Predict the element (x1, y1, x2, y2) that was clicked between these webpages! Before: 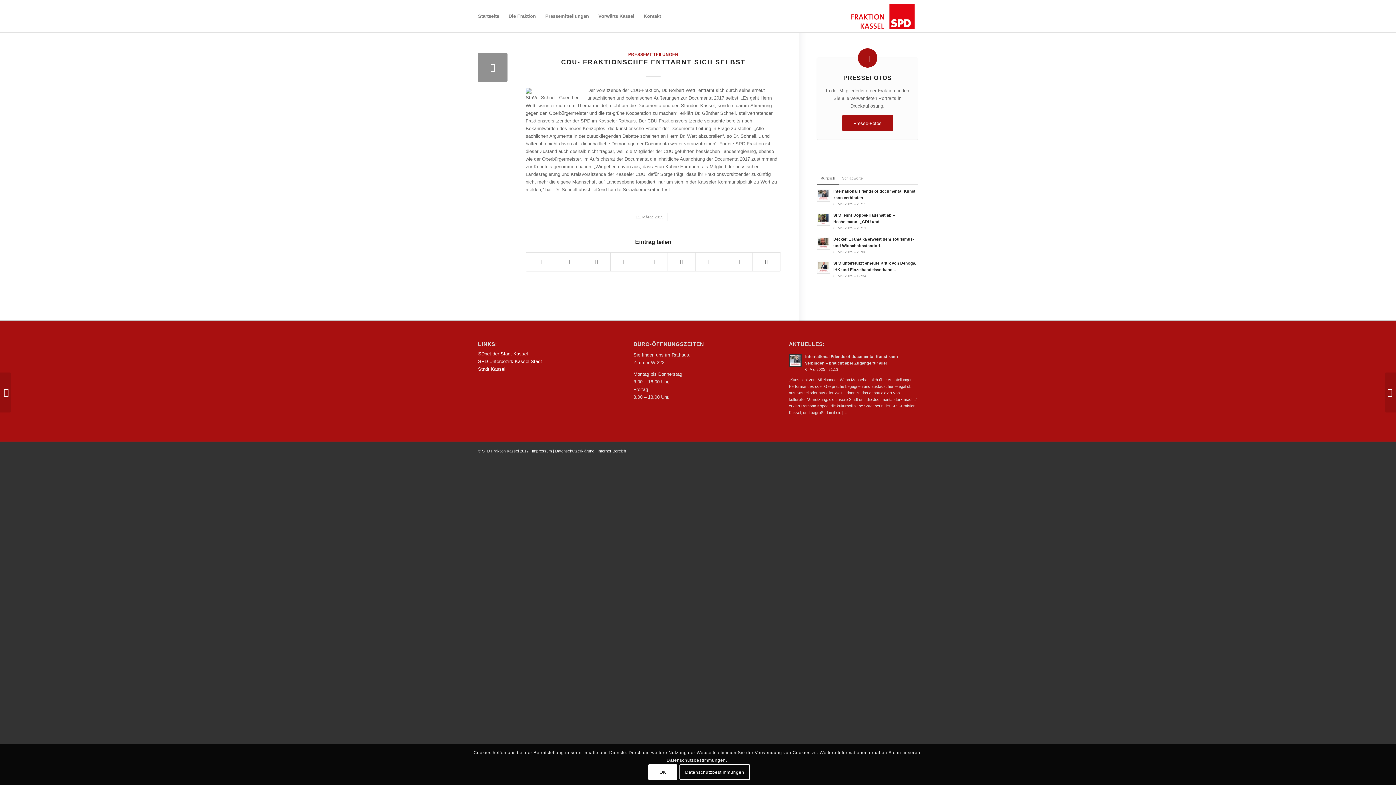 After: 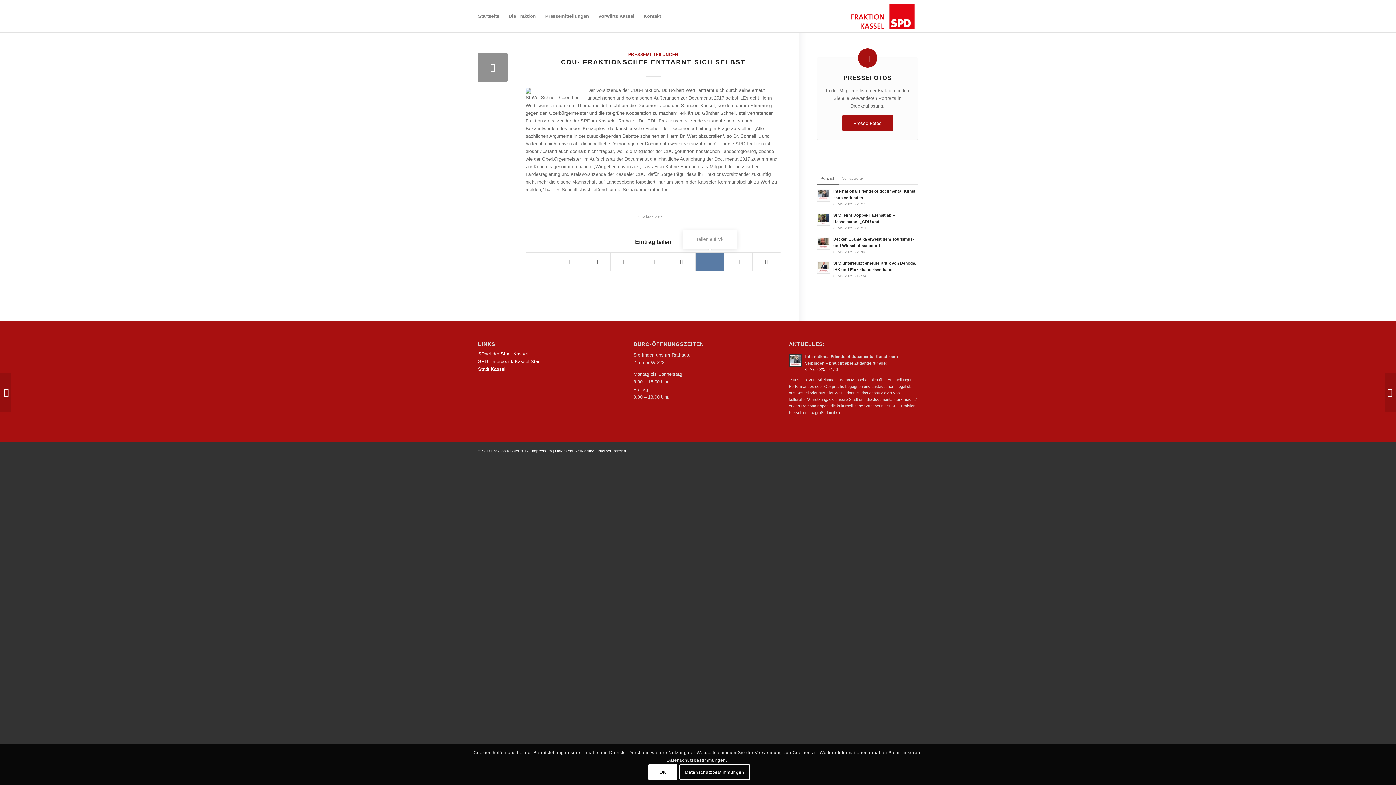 Action: bbox: (696, 252, 724, 271) label: Teilen auf Vk